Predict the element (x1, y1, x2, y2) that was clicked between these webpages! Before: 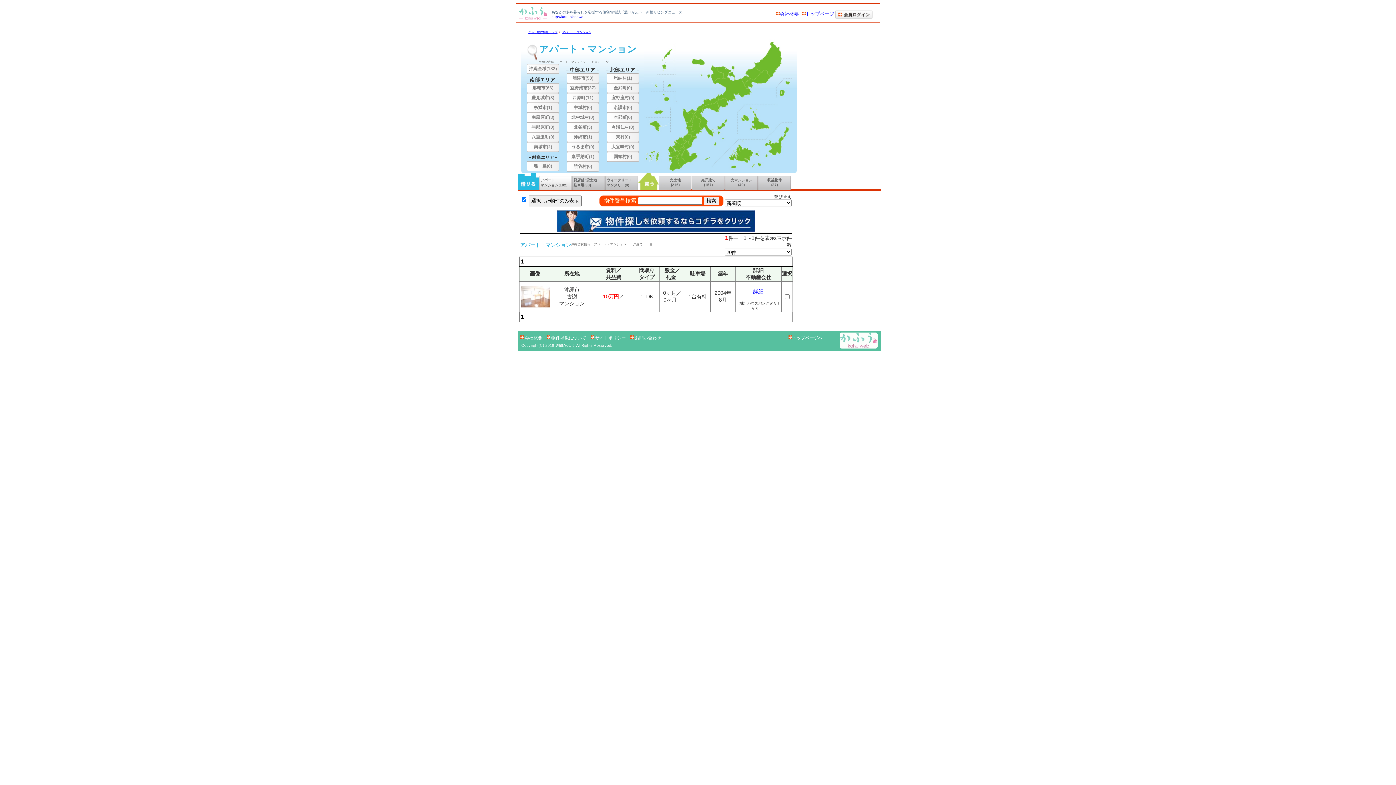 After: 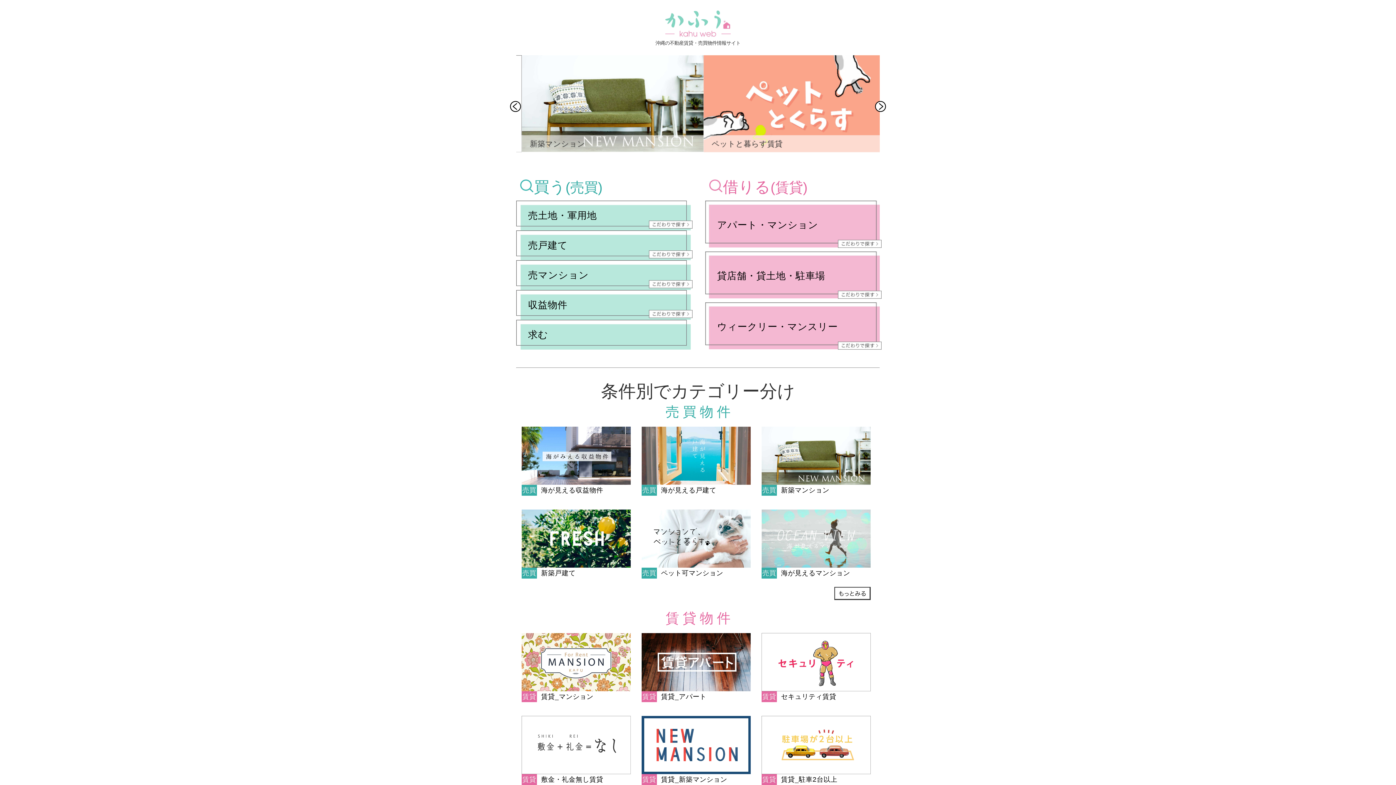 Action: bbox: (786, 334, 823, 341) label: トップページへ